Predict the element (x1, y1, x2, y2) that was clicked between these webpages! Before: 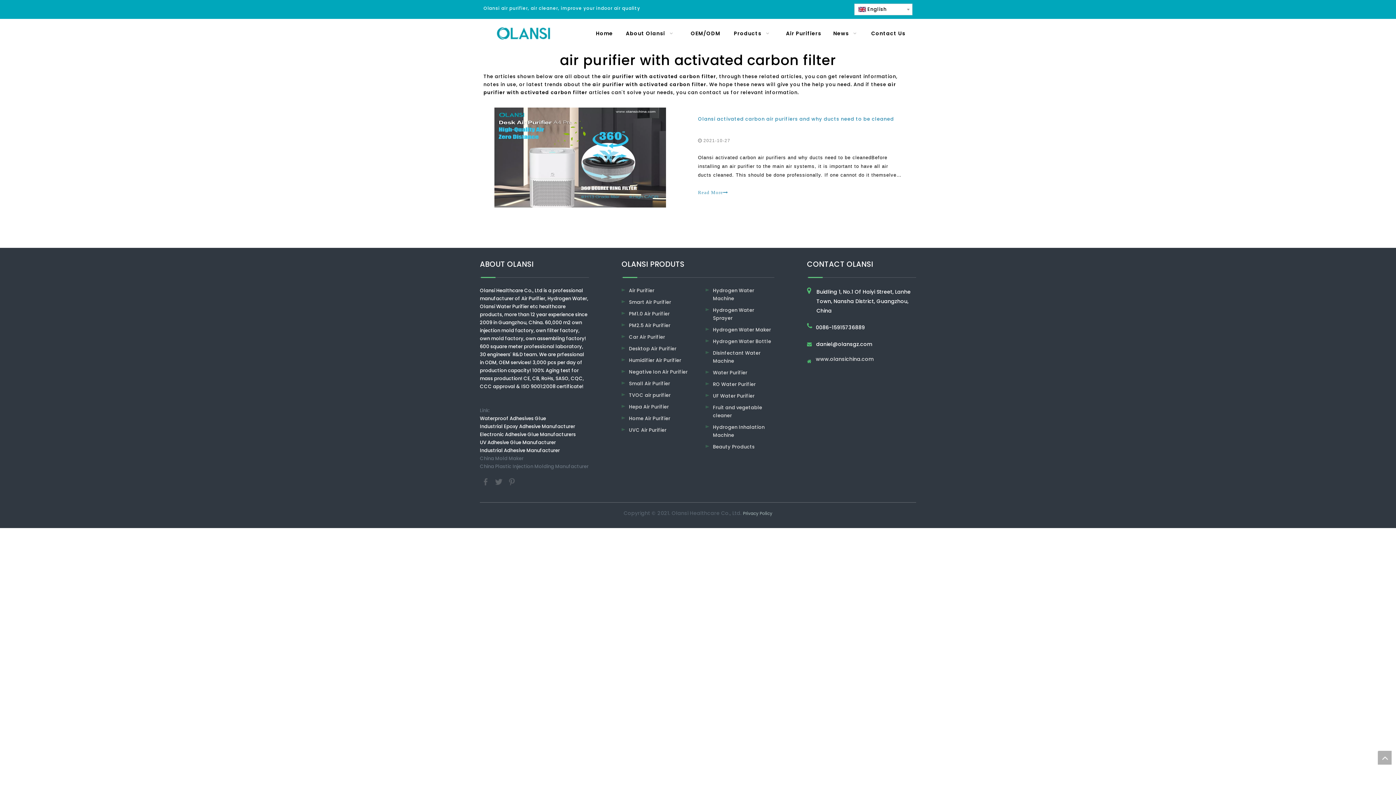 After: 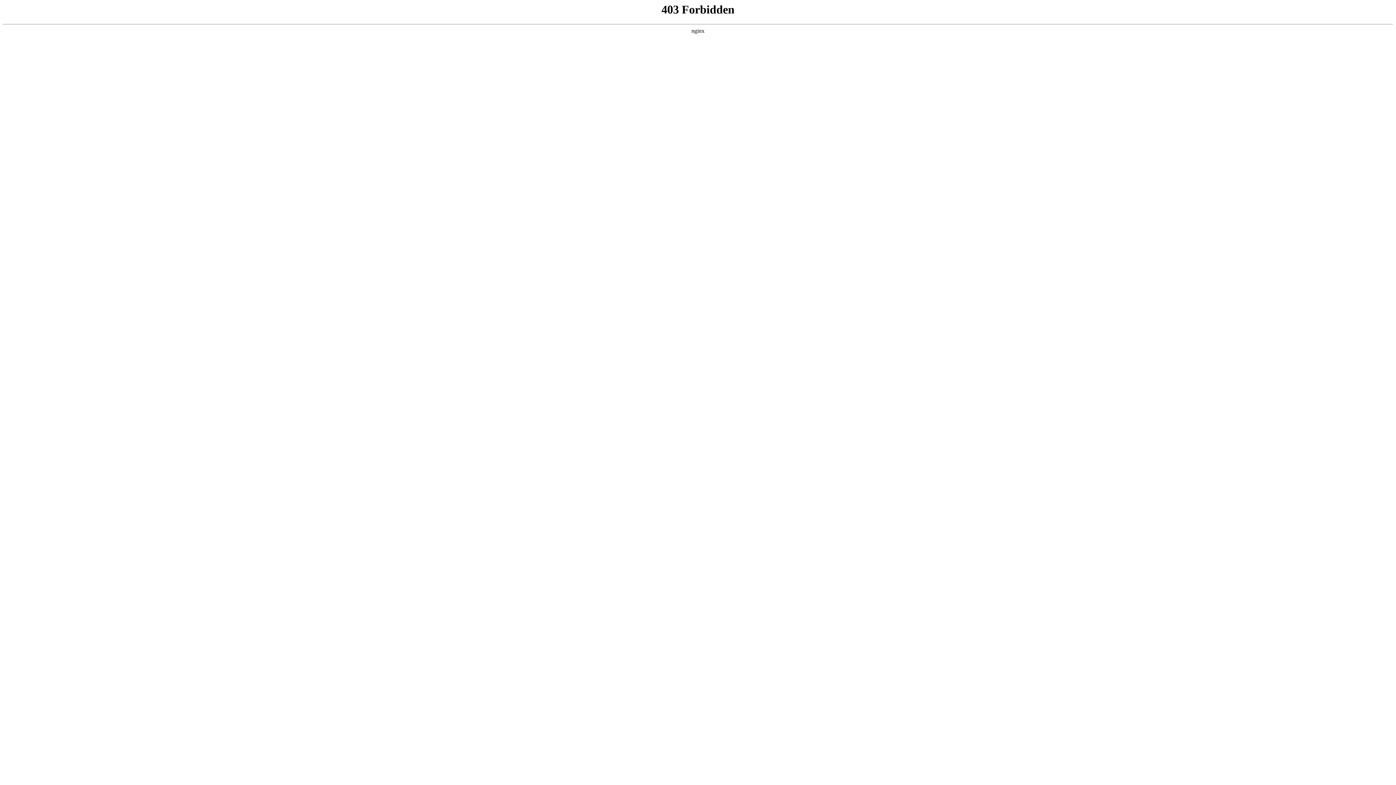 Action: label: Olansi Healthcare Co., Ltd bbox: (480, 287, 542, 294)